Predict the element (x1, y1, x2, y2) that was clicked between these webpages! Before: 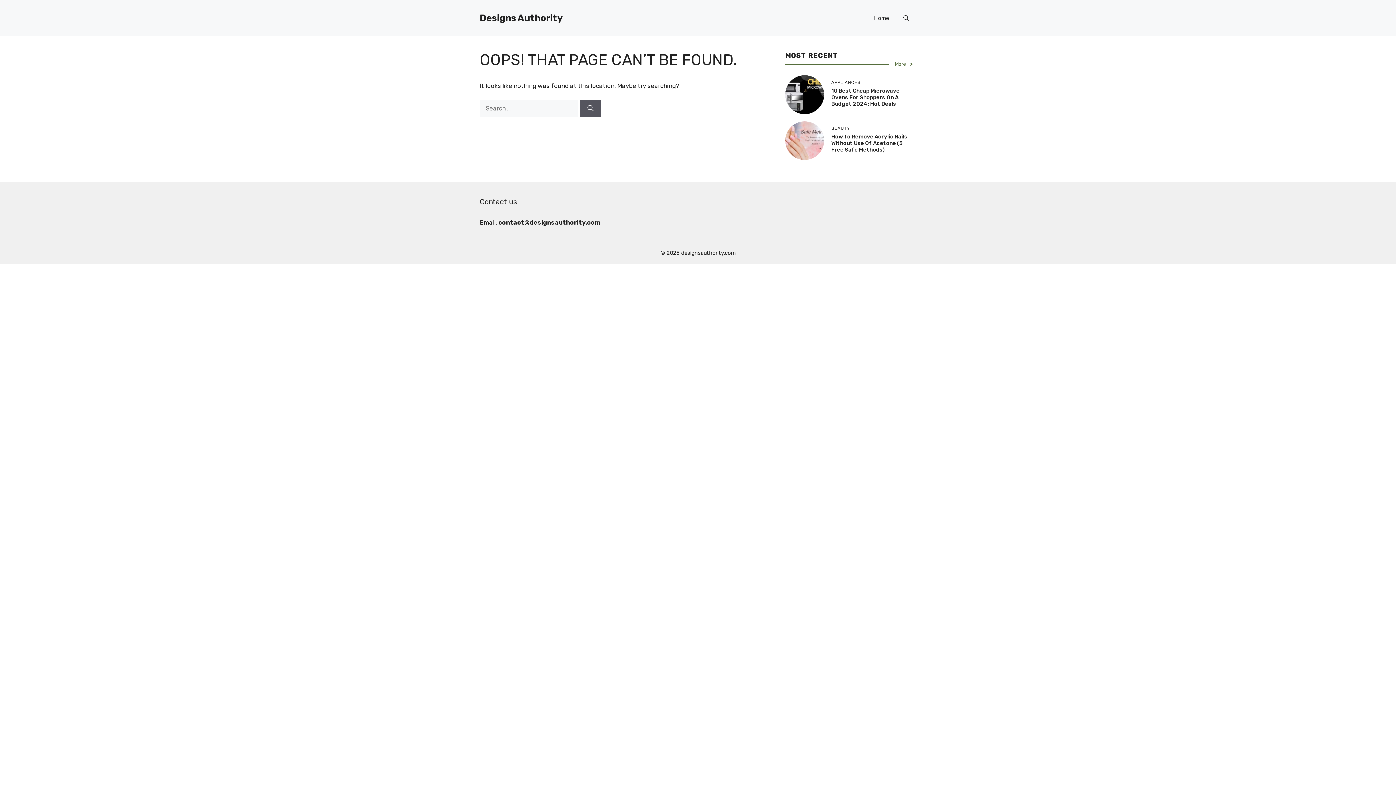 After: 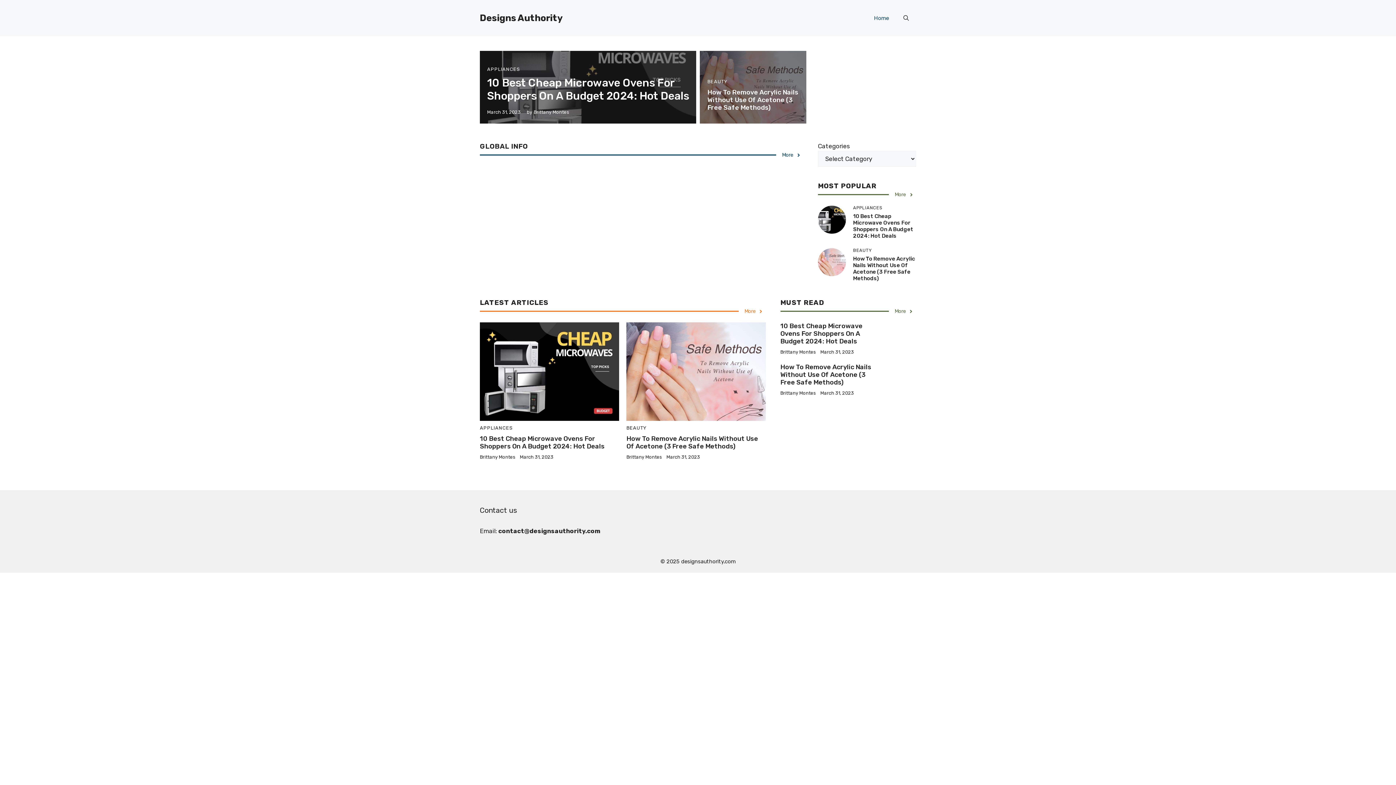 Action: bbox: (866, 7, 896, 29) label: Home